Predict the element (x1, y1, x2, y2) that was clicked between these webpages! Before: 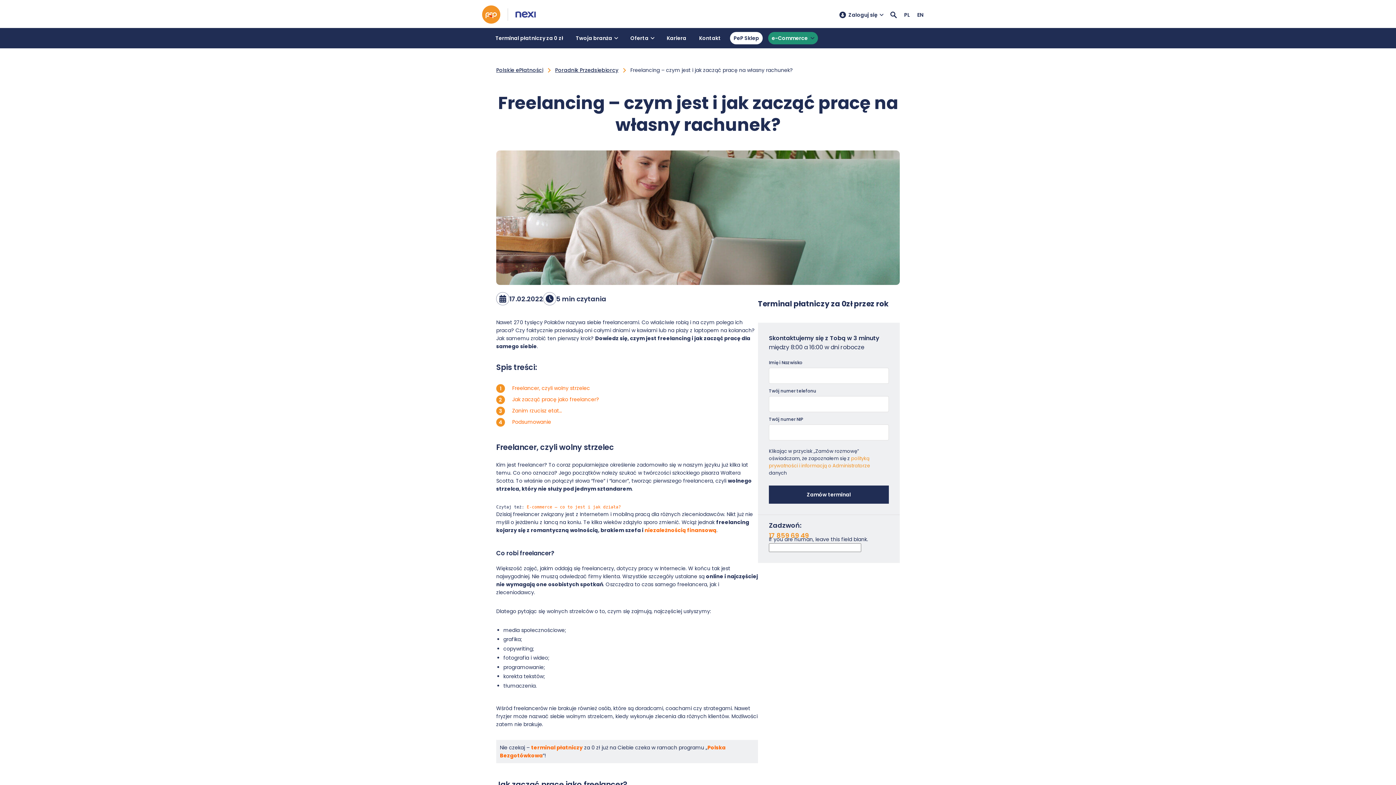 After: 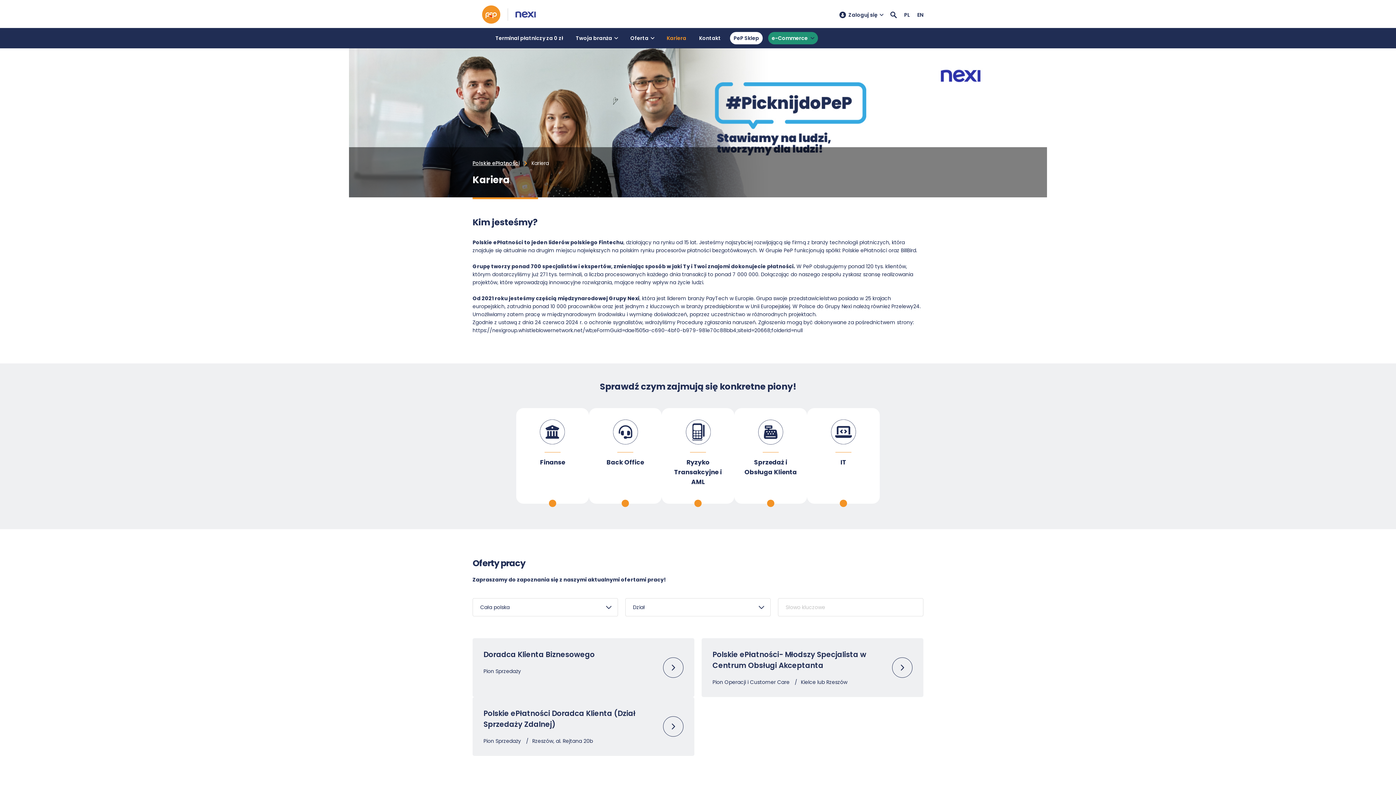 Action: bbox: (663, 28, 690, 48) label: Kariera